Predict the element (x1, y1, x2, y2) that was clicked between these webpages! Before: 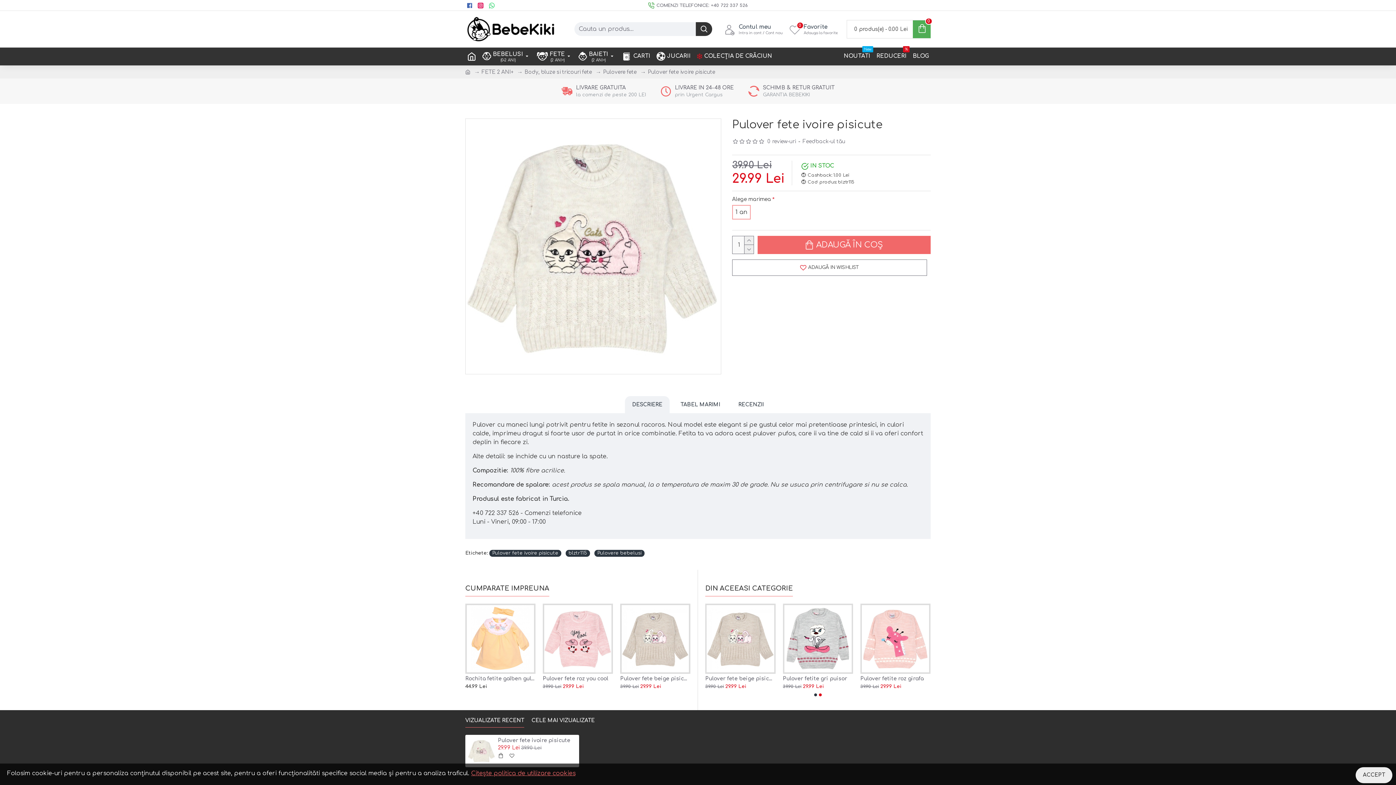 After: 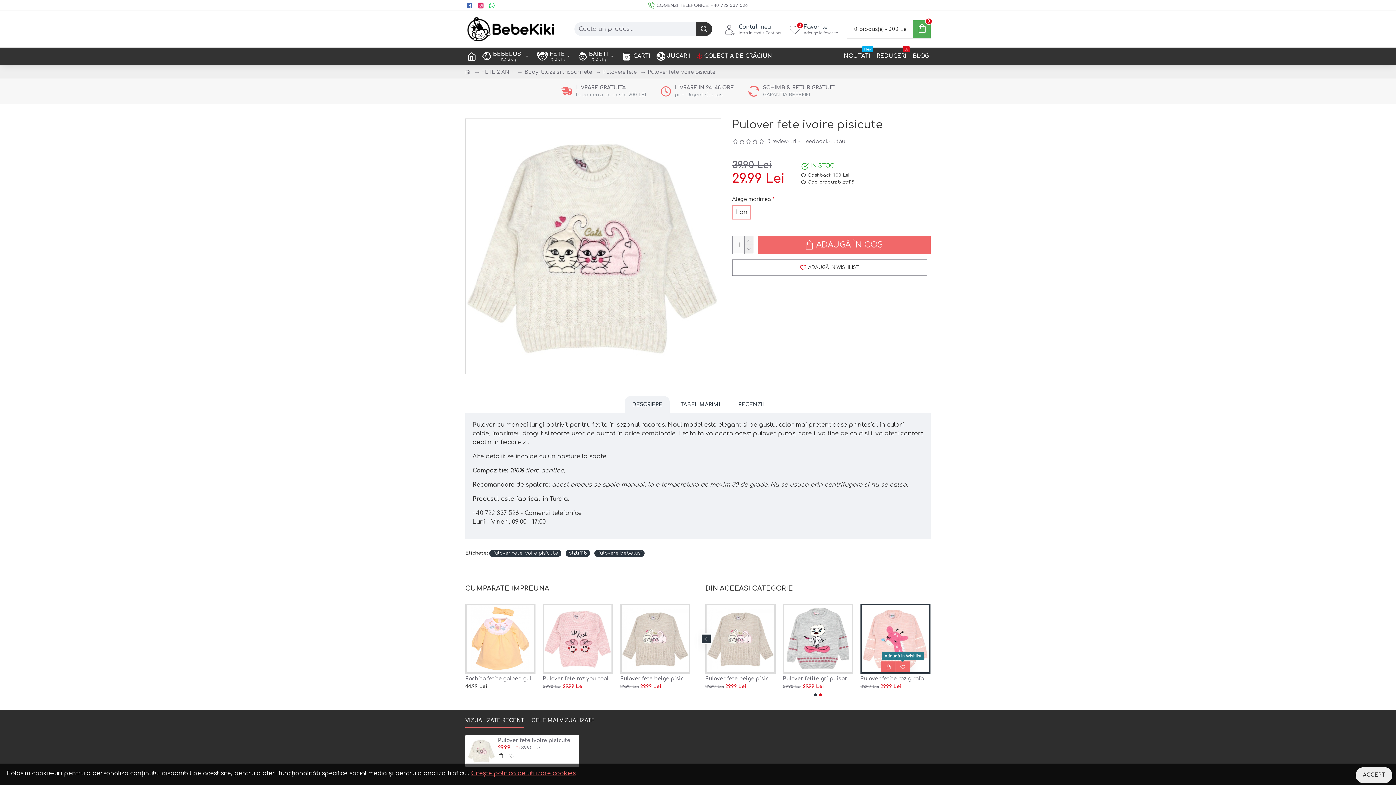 Action: bbox: (906, 667, 921, 678)